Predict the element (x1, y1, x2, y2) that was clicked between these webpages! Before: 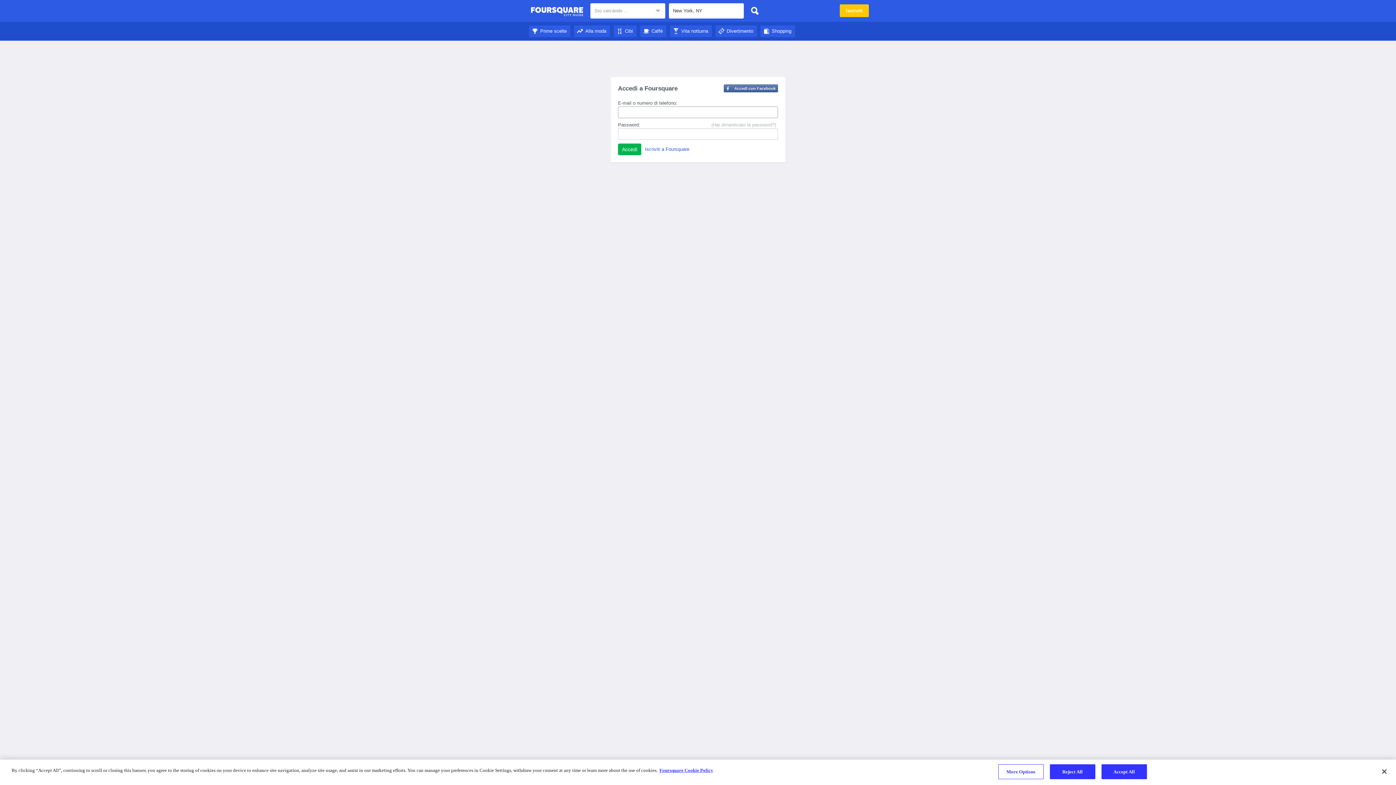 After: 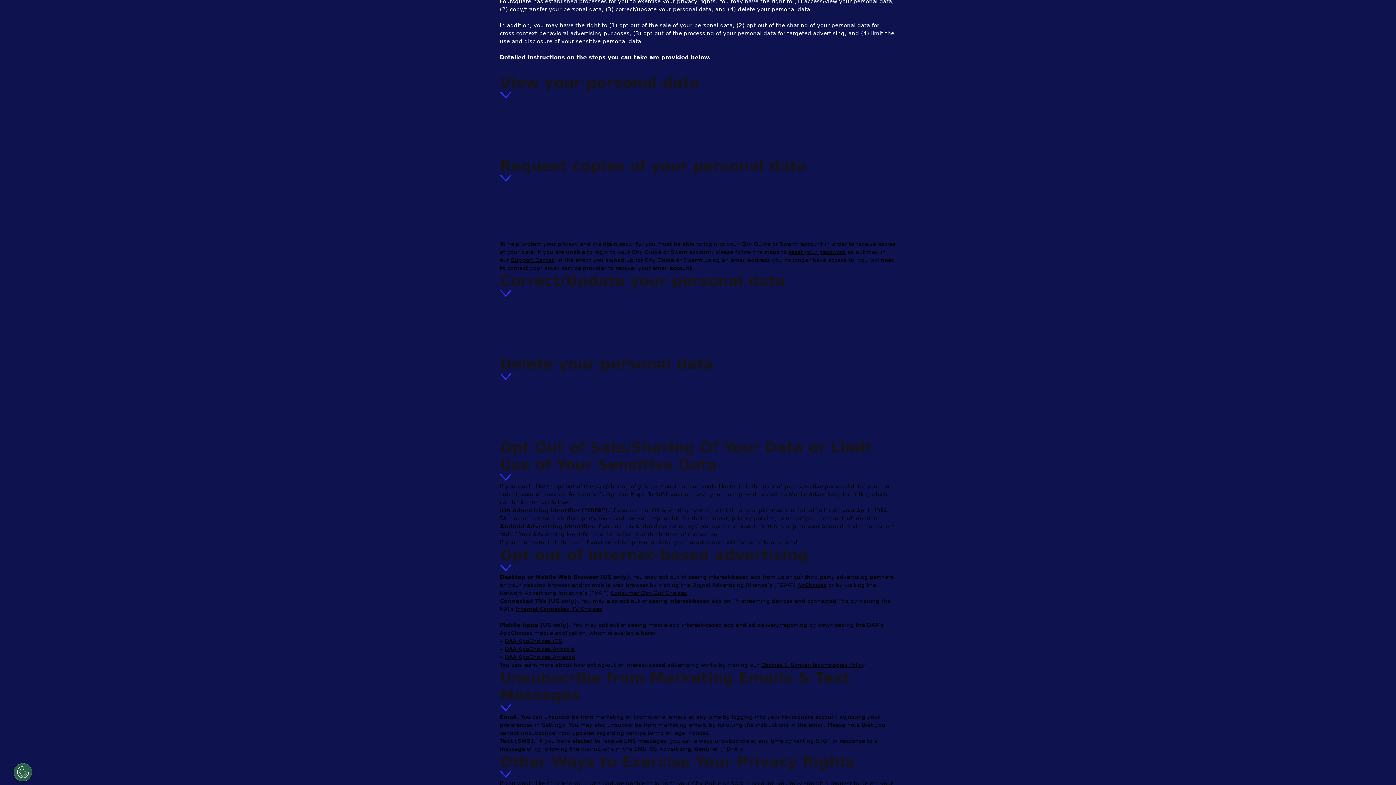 Action: label: More information about your privacy bbox: (659, 768, 713, 773)